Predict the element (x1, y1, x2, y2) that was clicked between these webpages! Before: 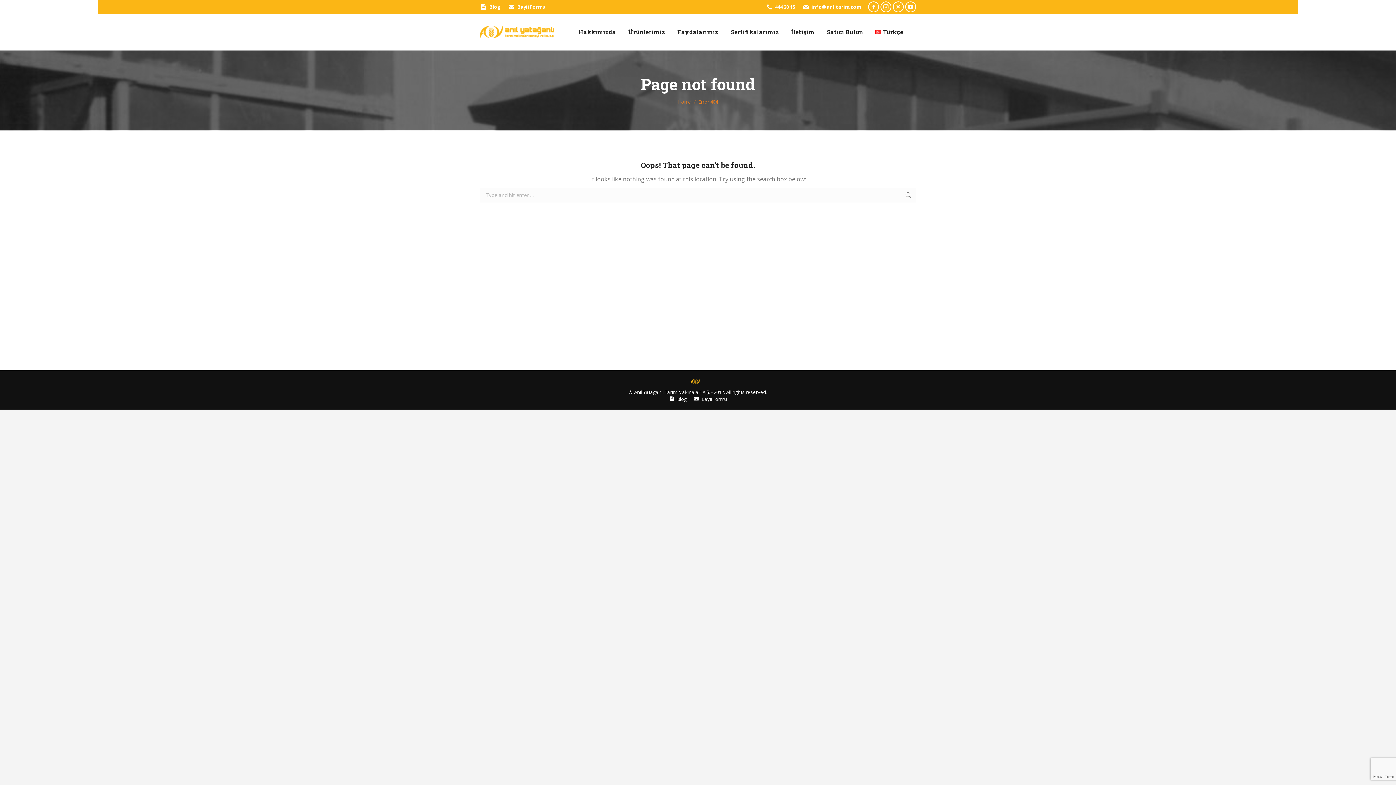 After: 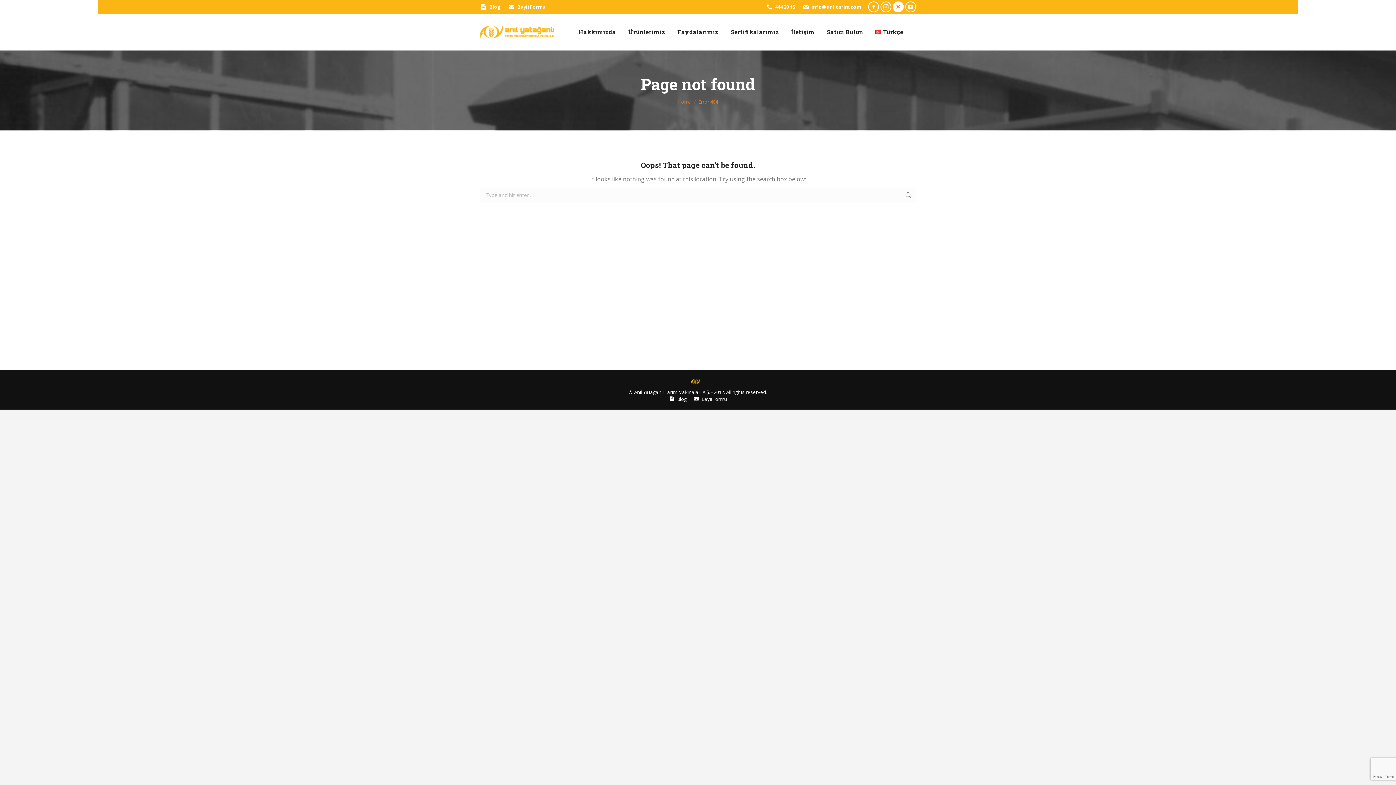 Action: bbox: (893, 1, 904, 12) label: X page opens in new window